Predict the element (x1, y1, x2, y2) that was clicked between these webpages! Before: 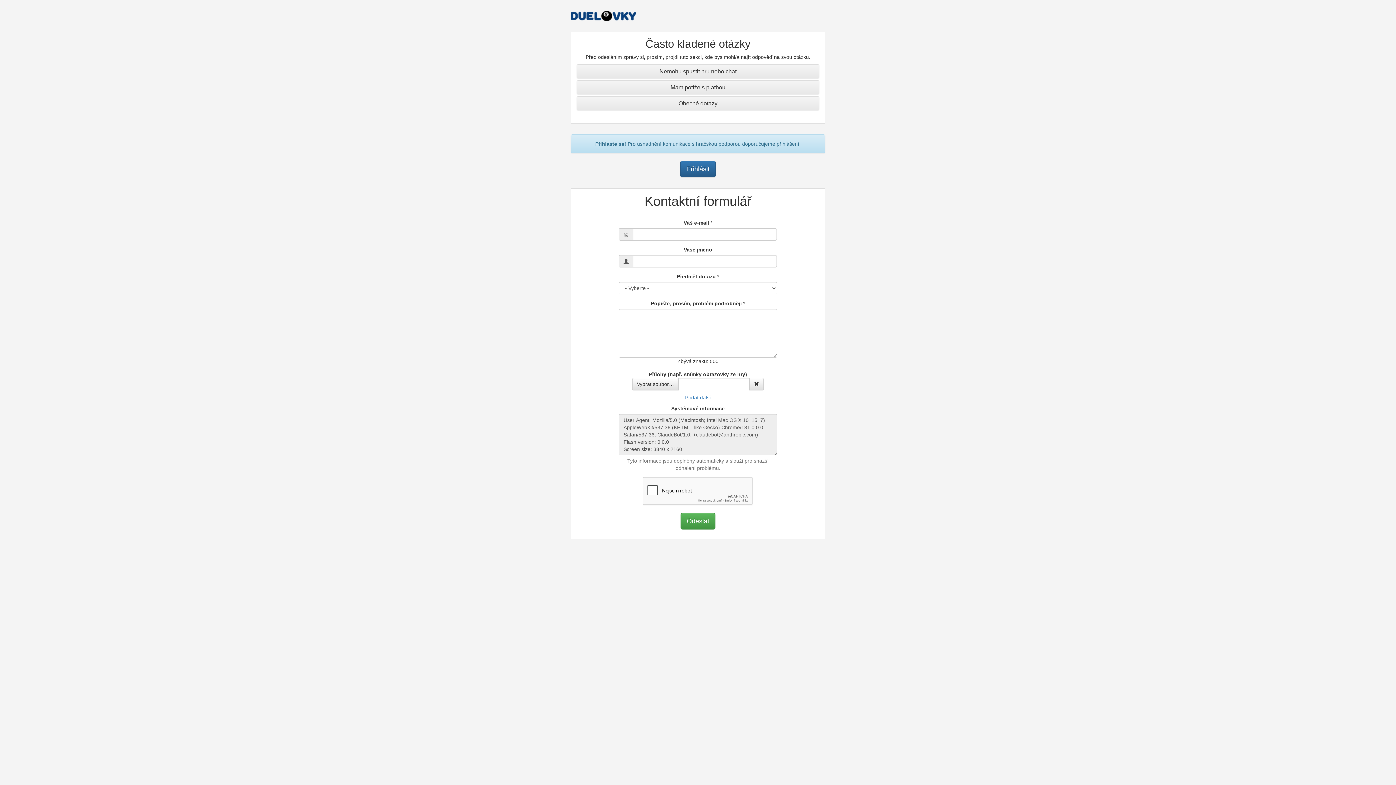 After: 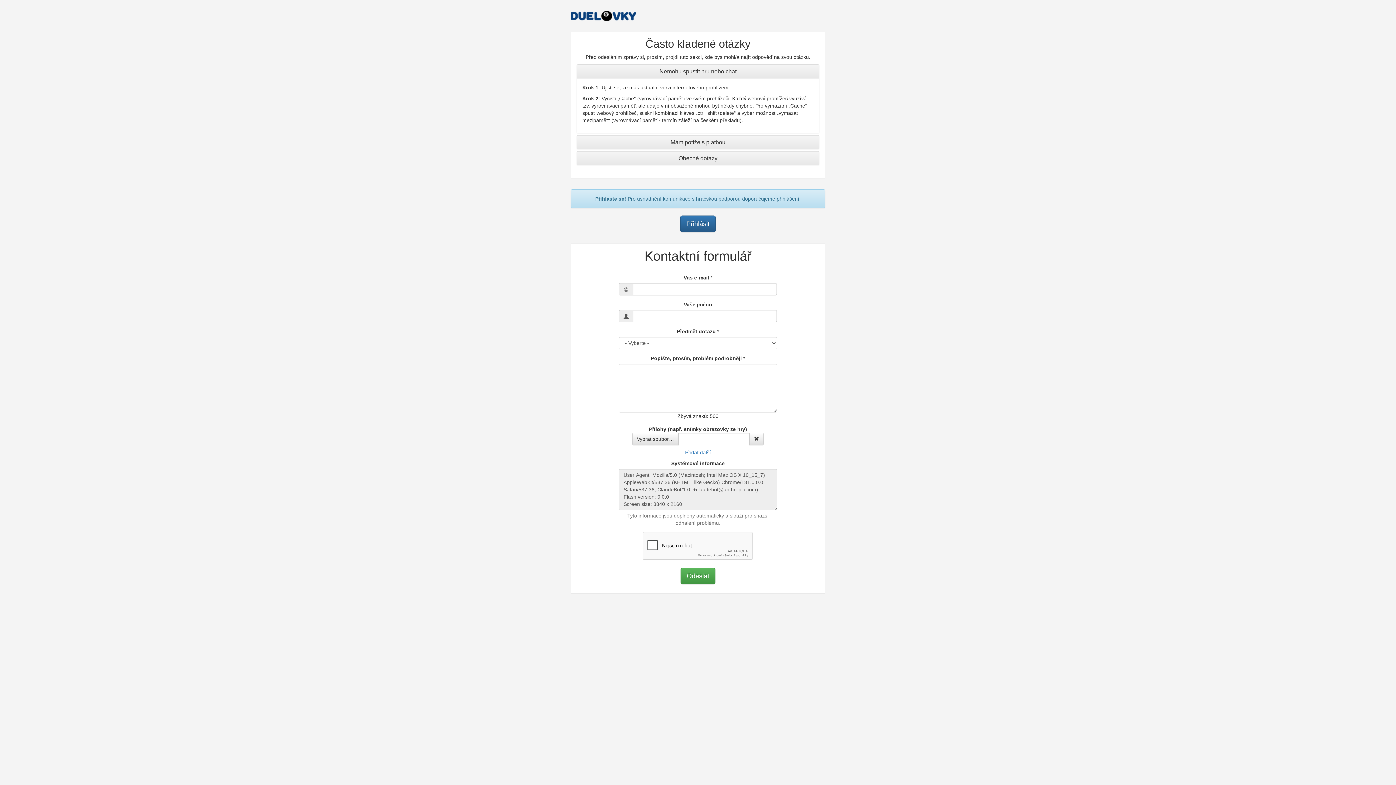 Action: bbox: (659, 68, 736, 74) label: Nemohu spustit hru nebo chat